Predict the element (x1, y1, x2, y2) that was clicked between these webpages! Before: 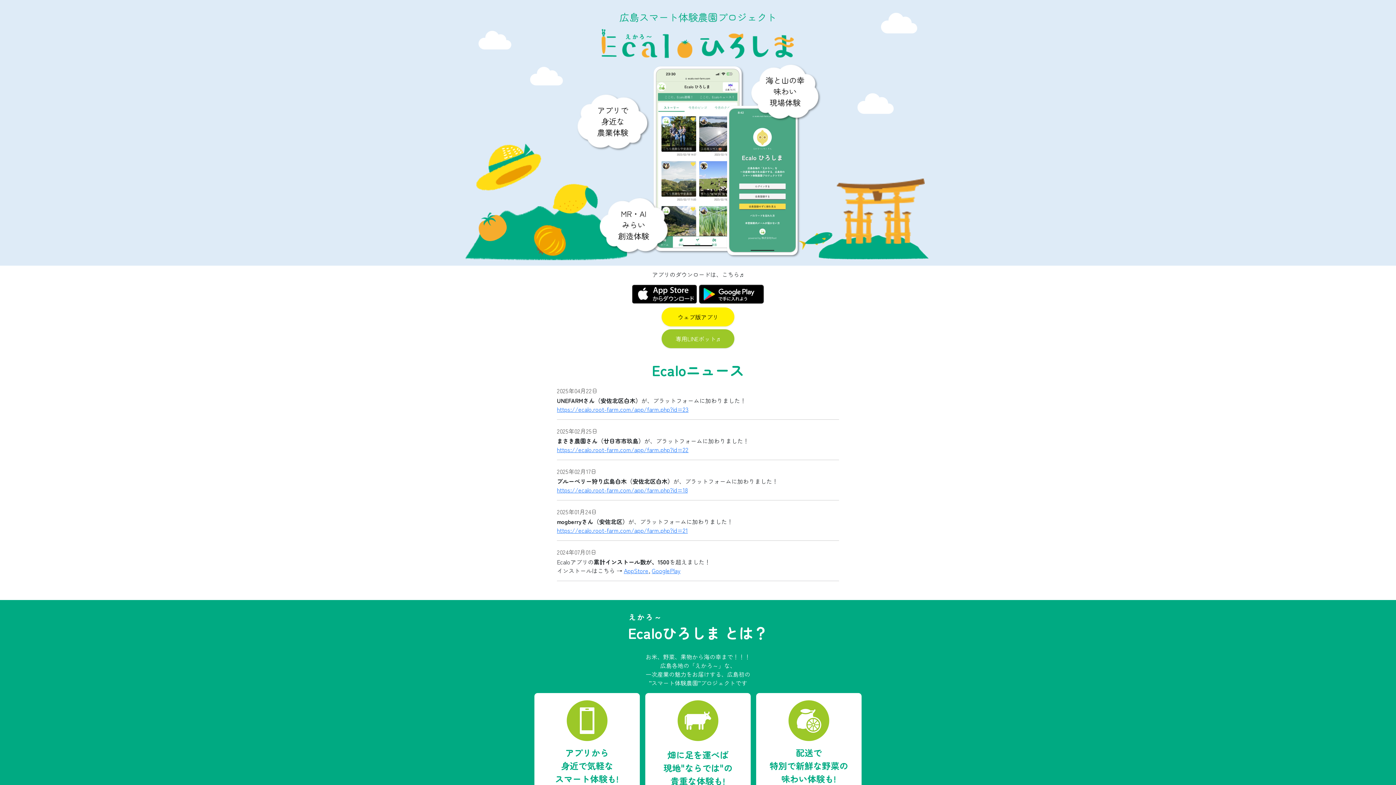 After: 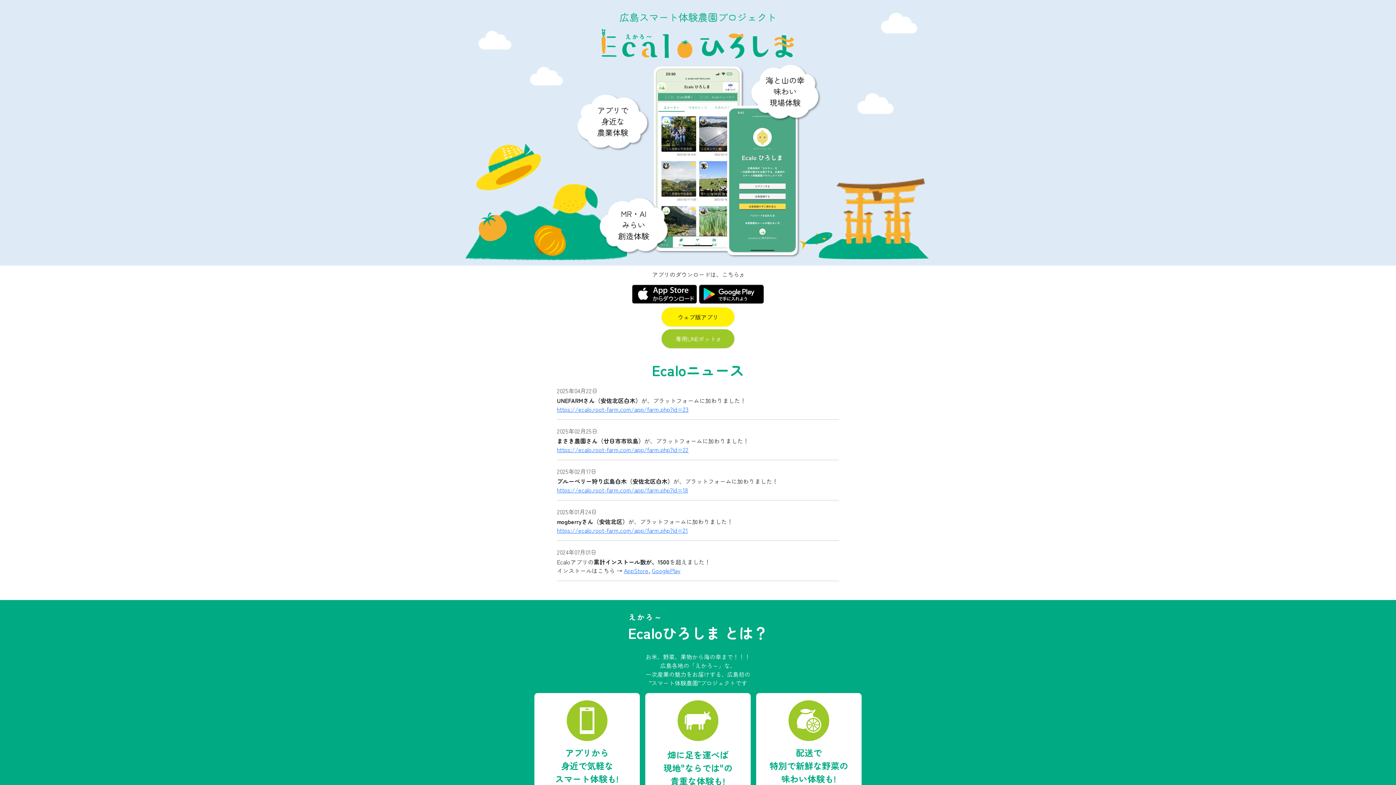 Action: bbox: (698, 288, 764, 297)